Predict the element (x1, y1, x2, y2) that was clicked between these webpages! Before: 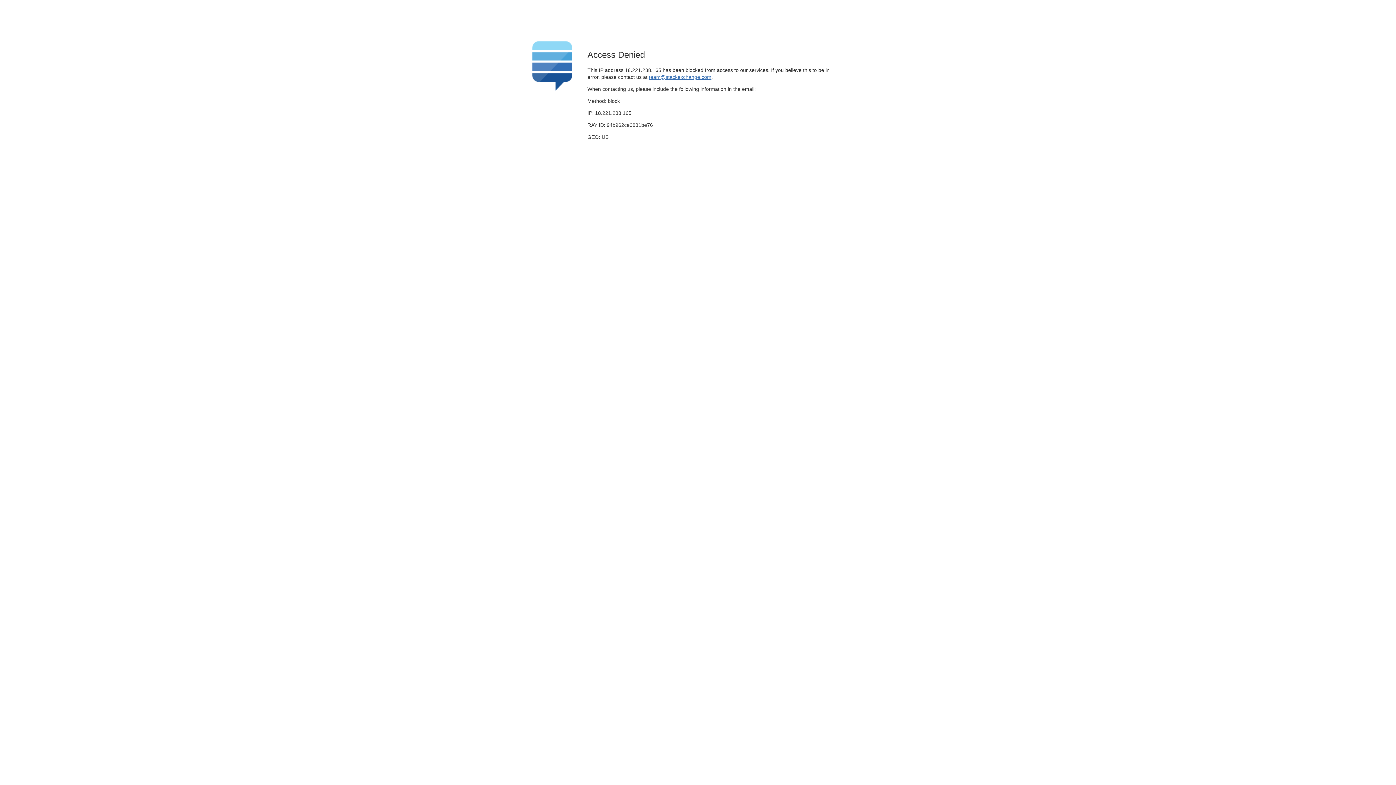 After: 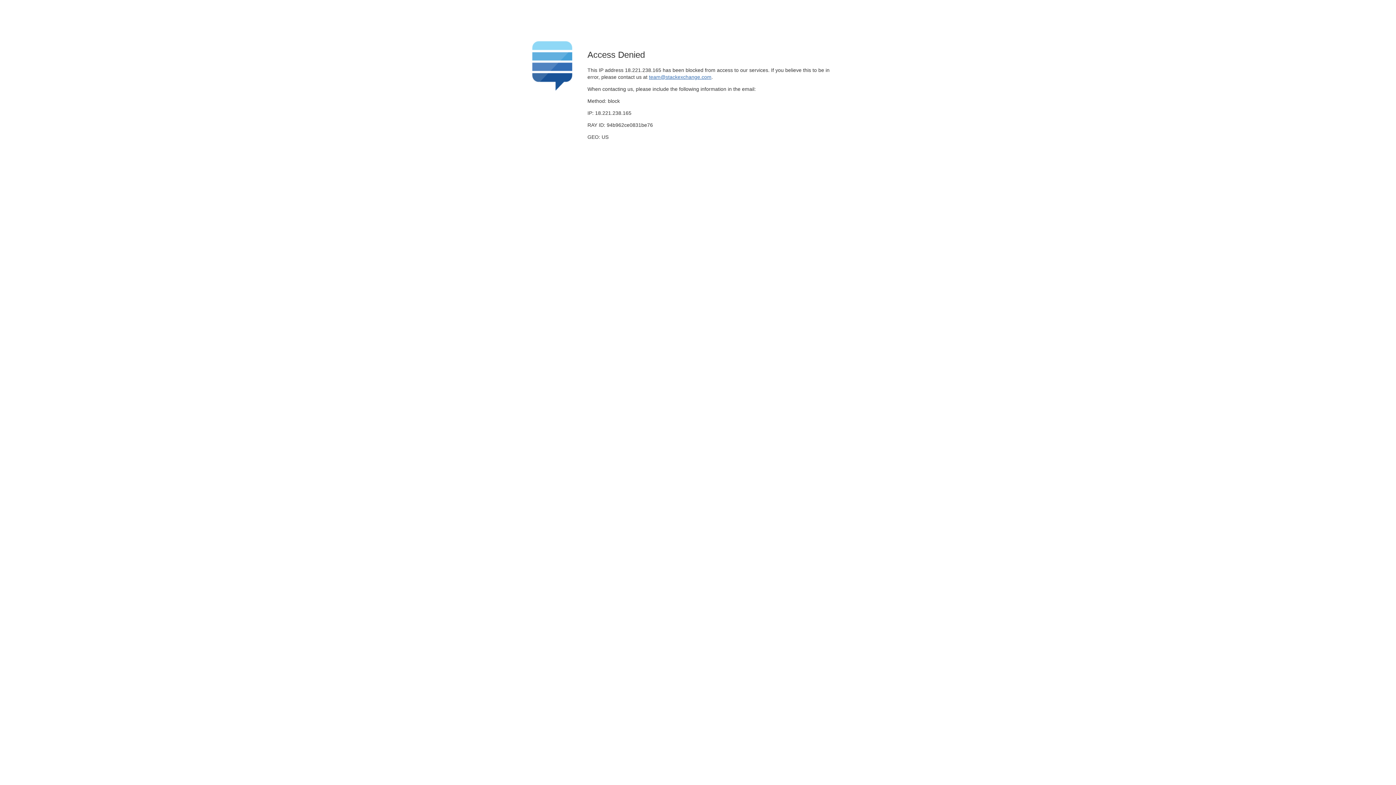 Action: label: team@stackexchange.com bbox: (649, 74, 711, 79)